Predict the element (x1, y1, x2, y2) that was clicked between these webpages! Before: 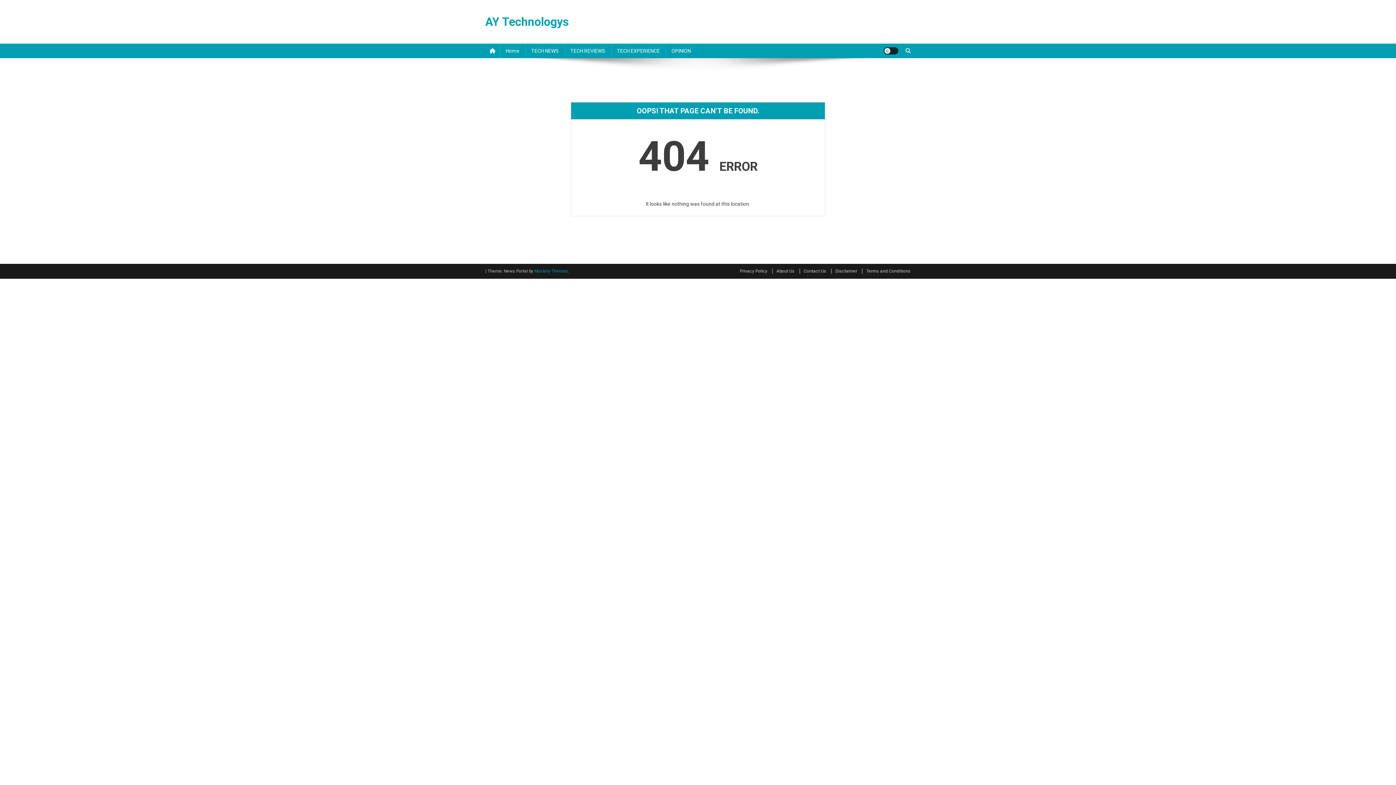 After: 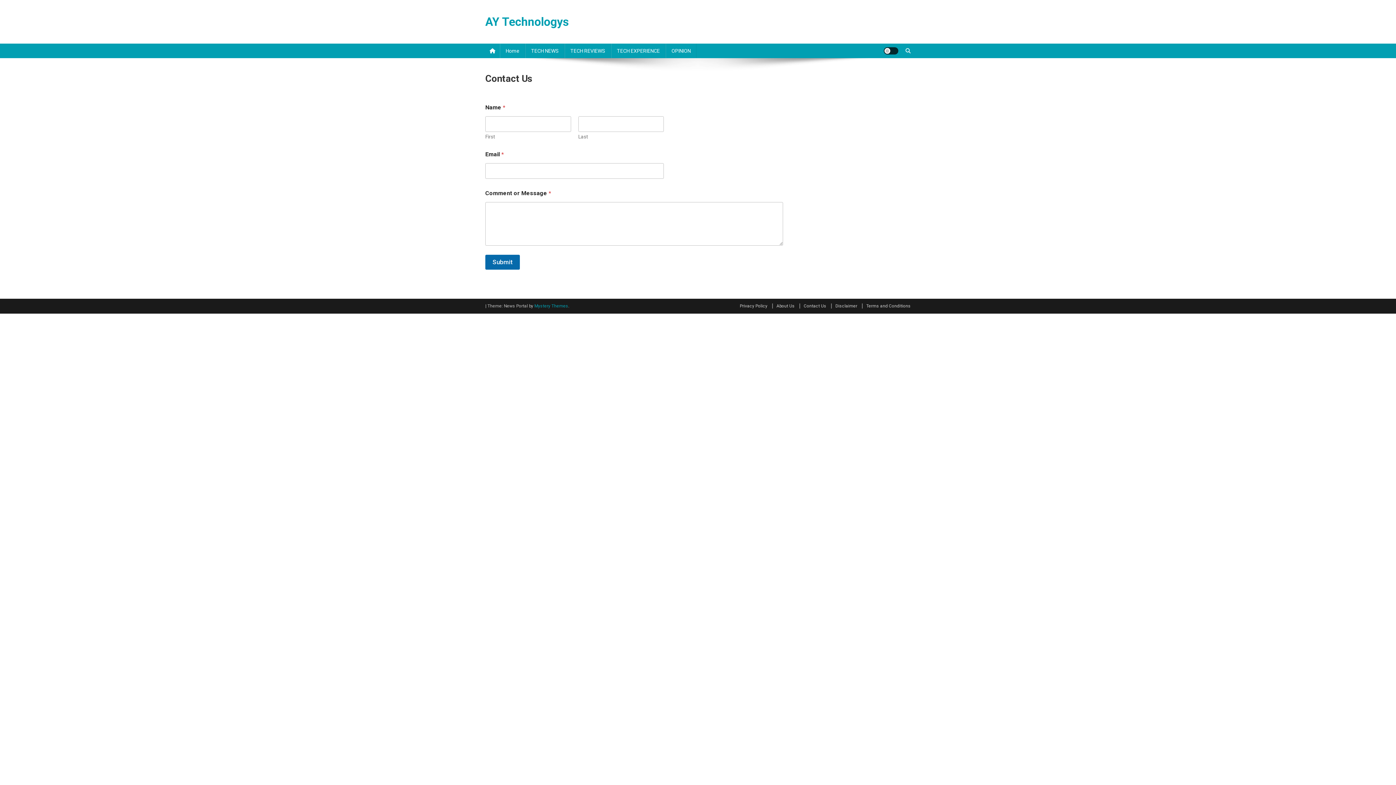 Action: label: Contact Us bbox: (799, 268, 826, 273)